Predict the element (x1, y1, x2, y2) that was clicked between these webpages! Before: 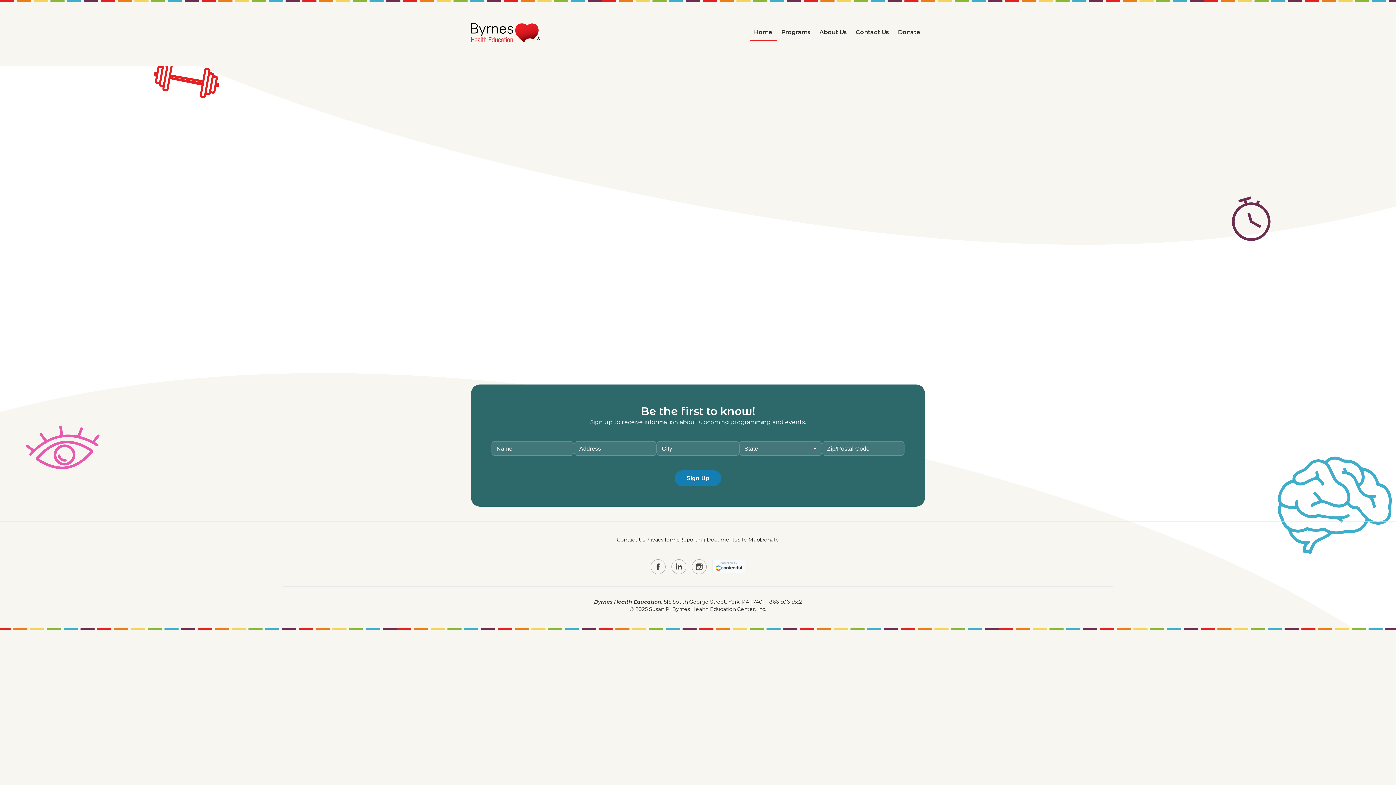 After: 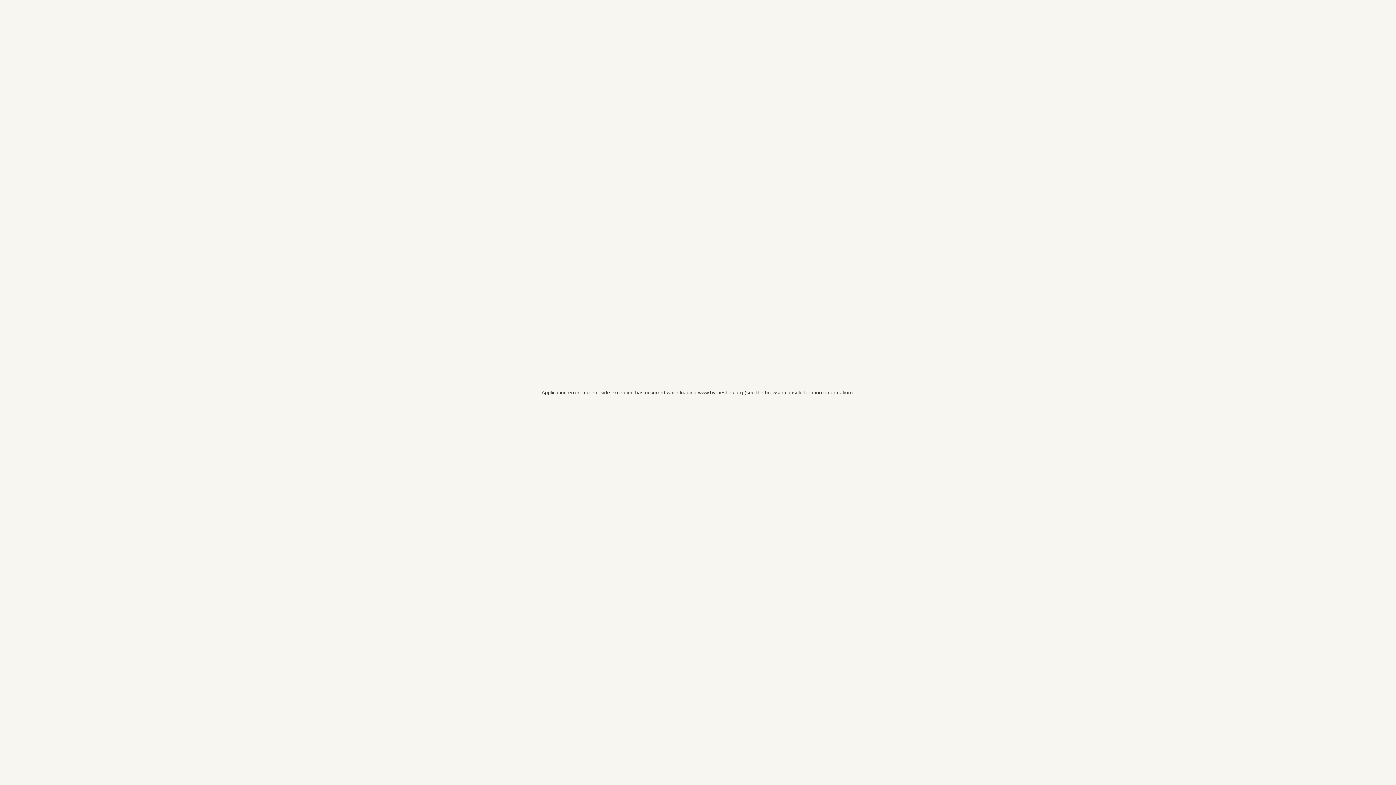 Action: bbox: (674, 470, 721, 486) label: Sign Up